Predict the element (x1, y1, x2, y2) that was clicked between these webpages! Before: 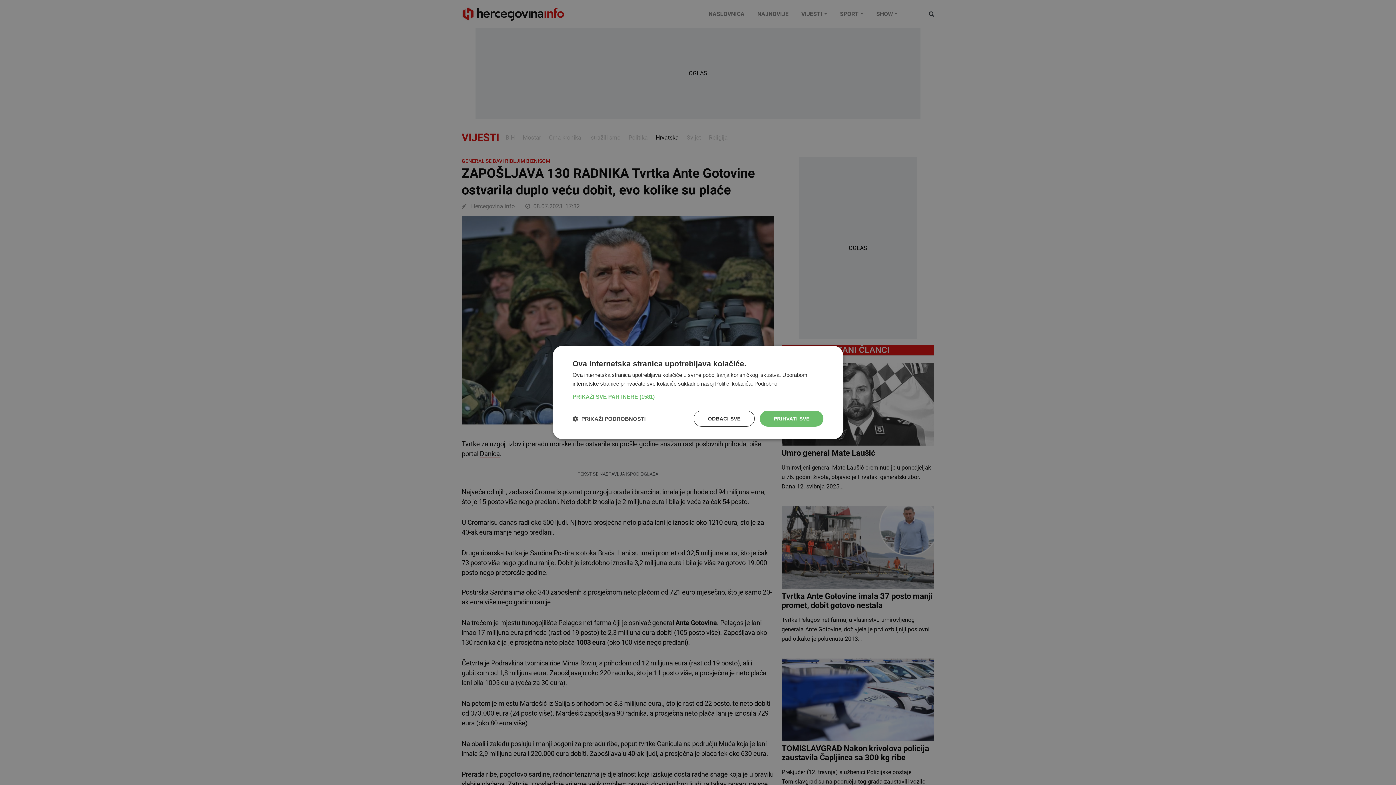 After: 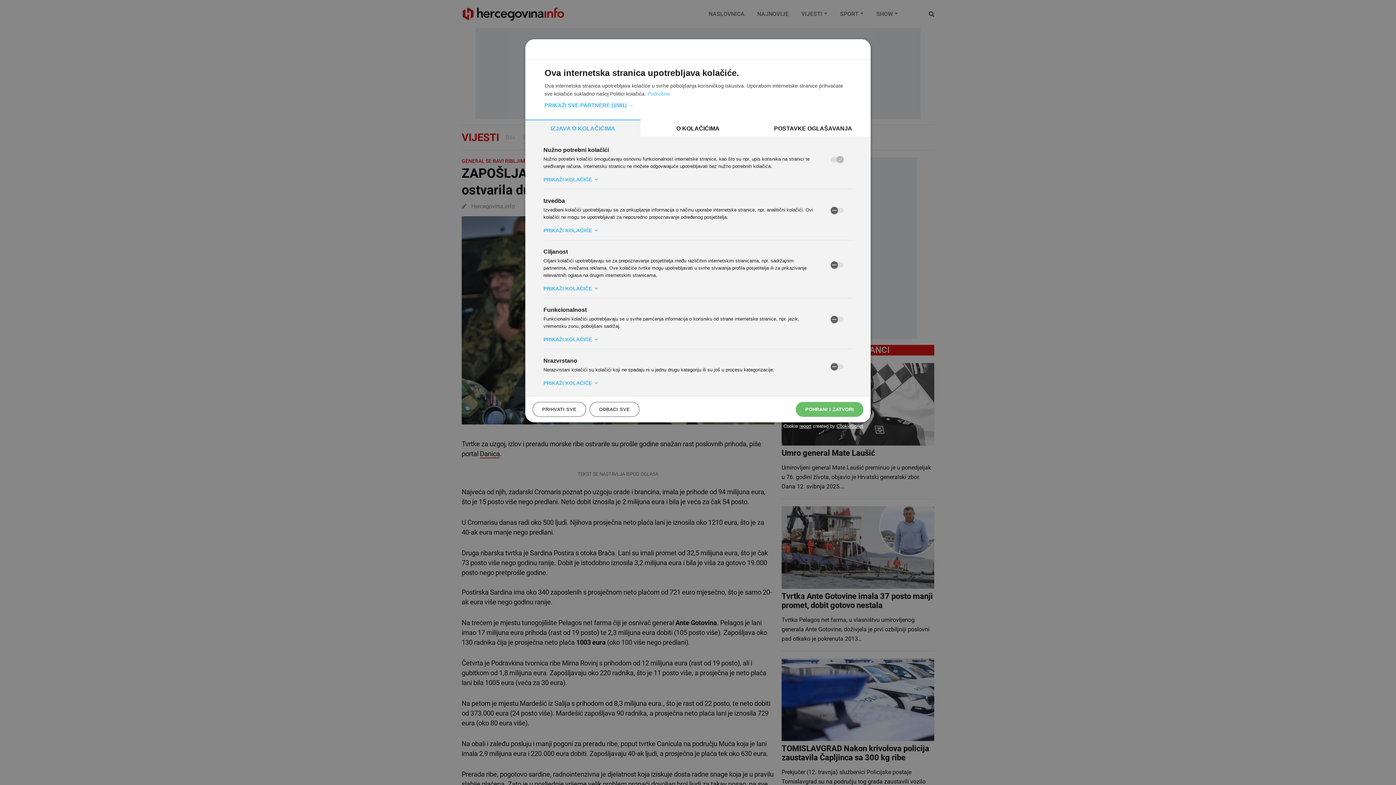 Action: bbox: (572, 415, 645, 422) label:  PRIKAŽI PODROBNOSTI